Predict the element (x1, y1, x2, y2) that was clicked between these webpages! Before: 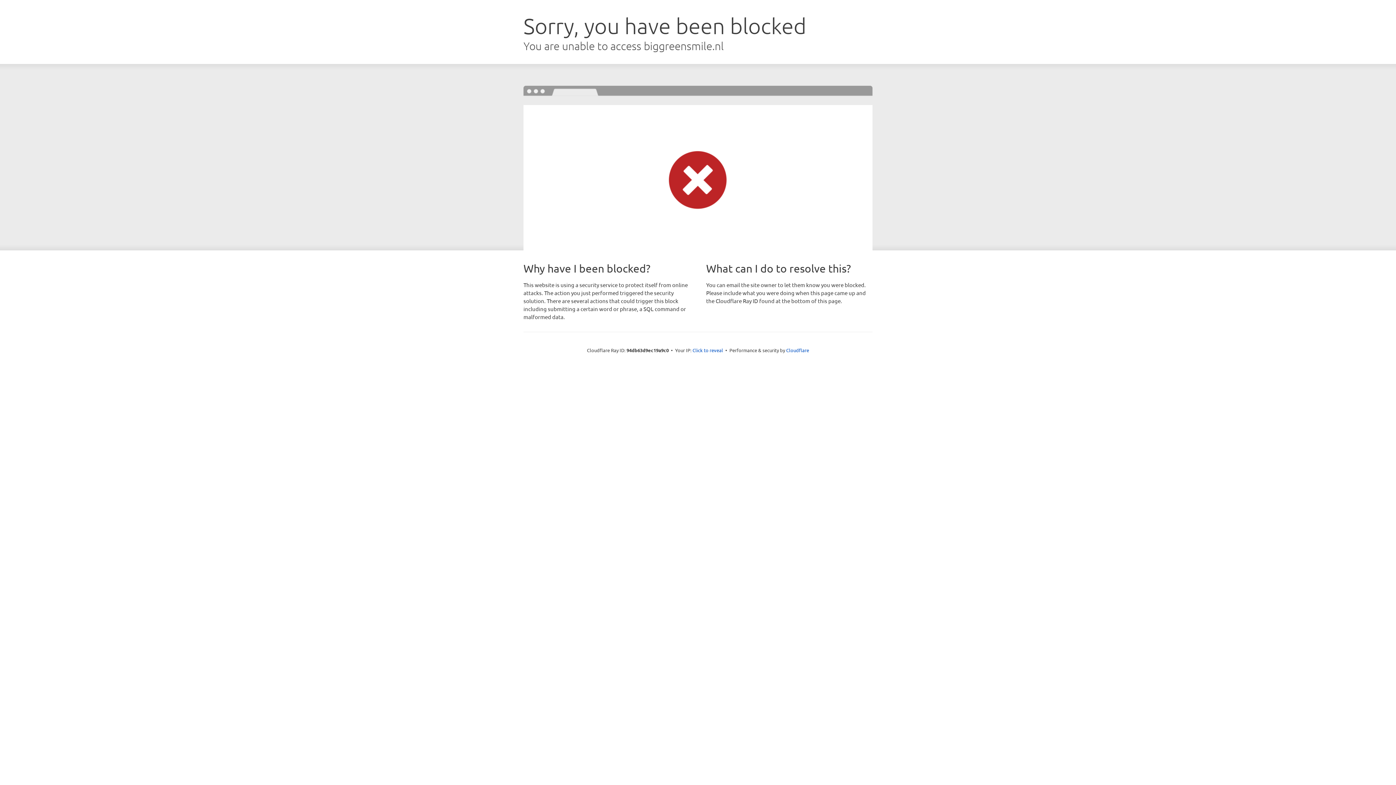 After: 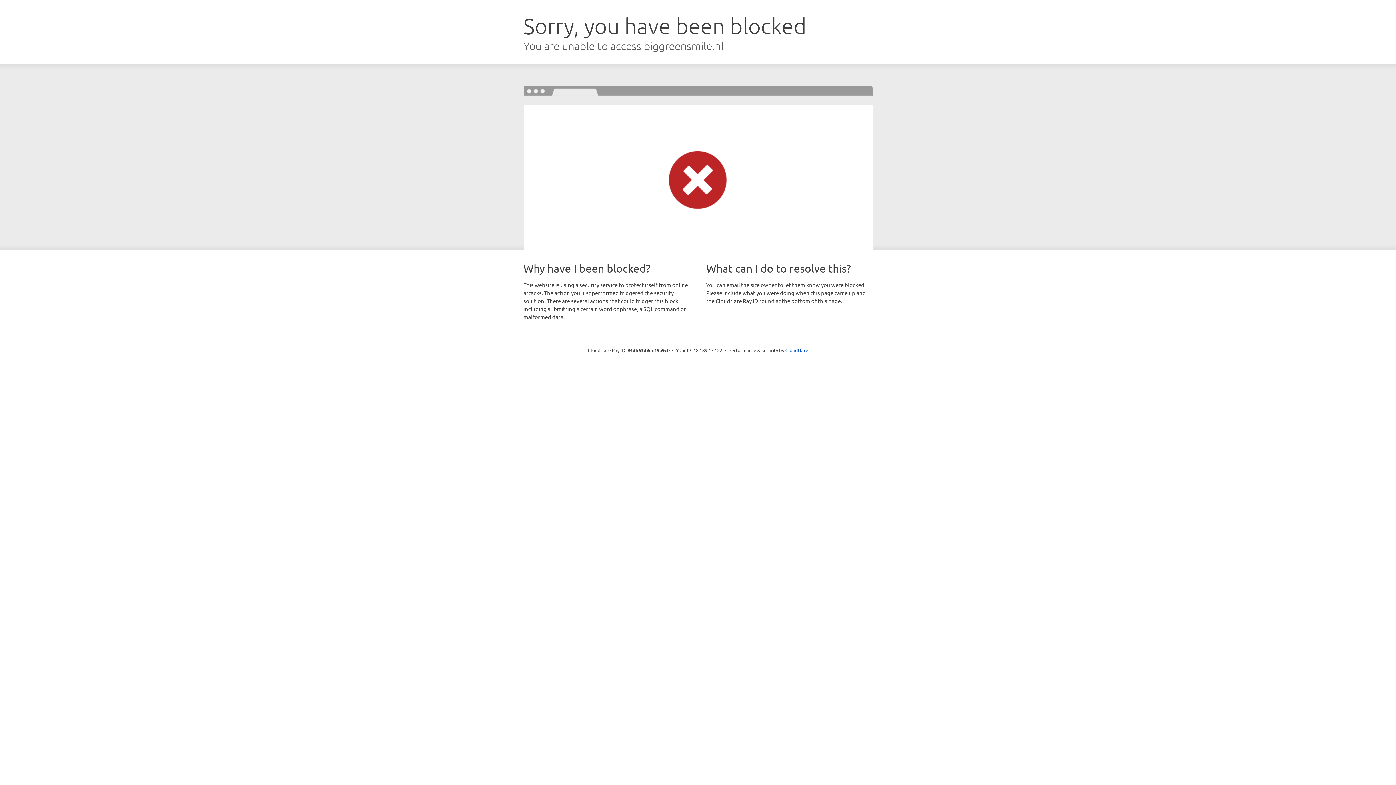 Action: label: Click to reveal bbox: (692, 346, 723, 353)